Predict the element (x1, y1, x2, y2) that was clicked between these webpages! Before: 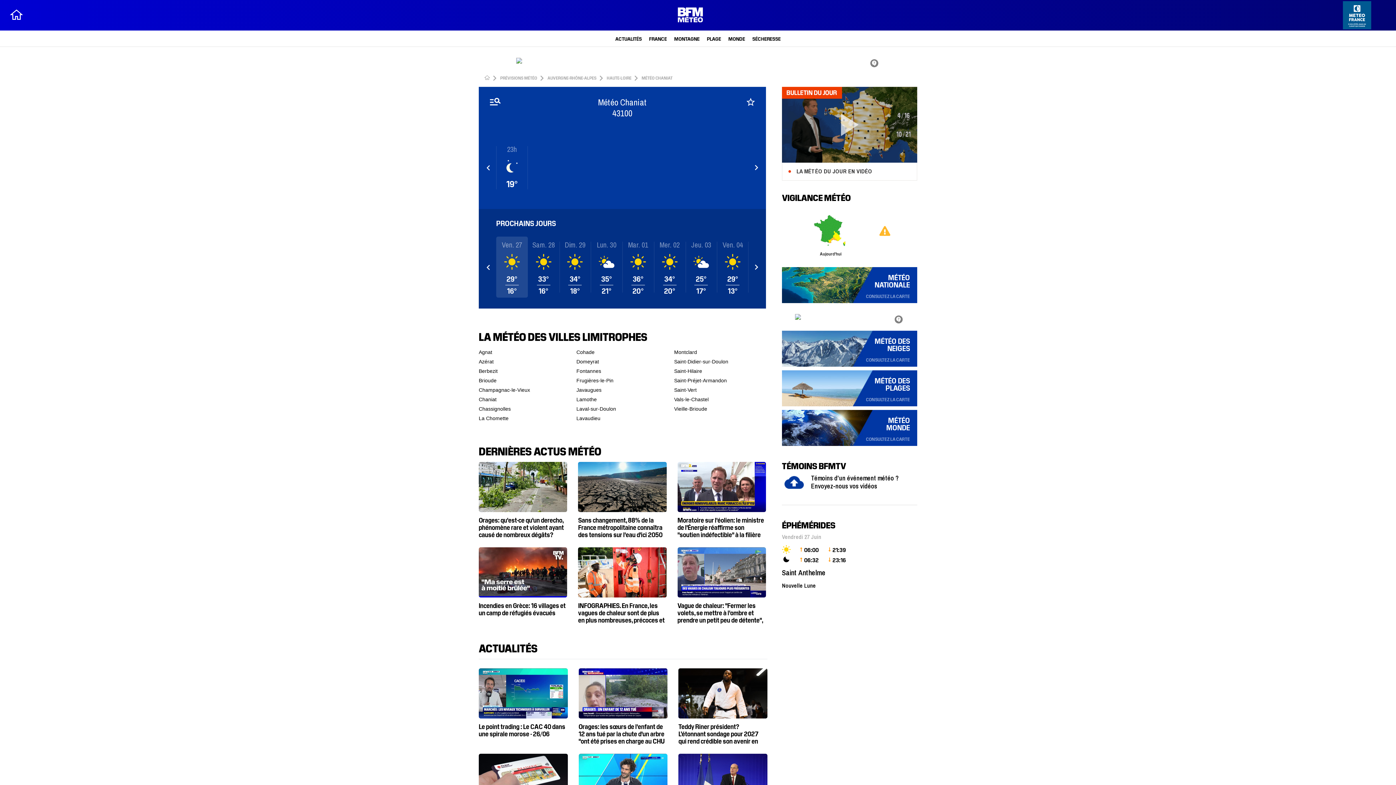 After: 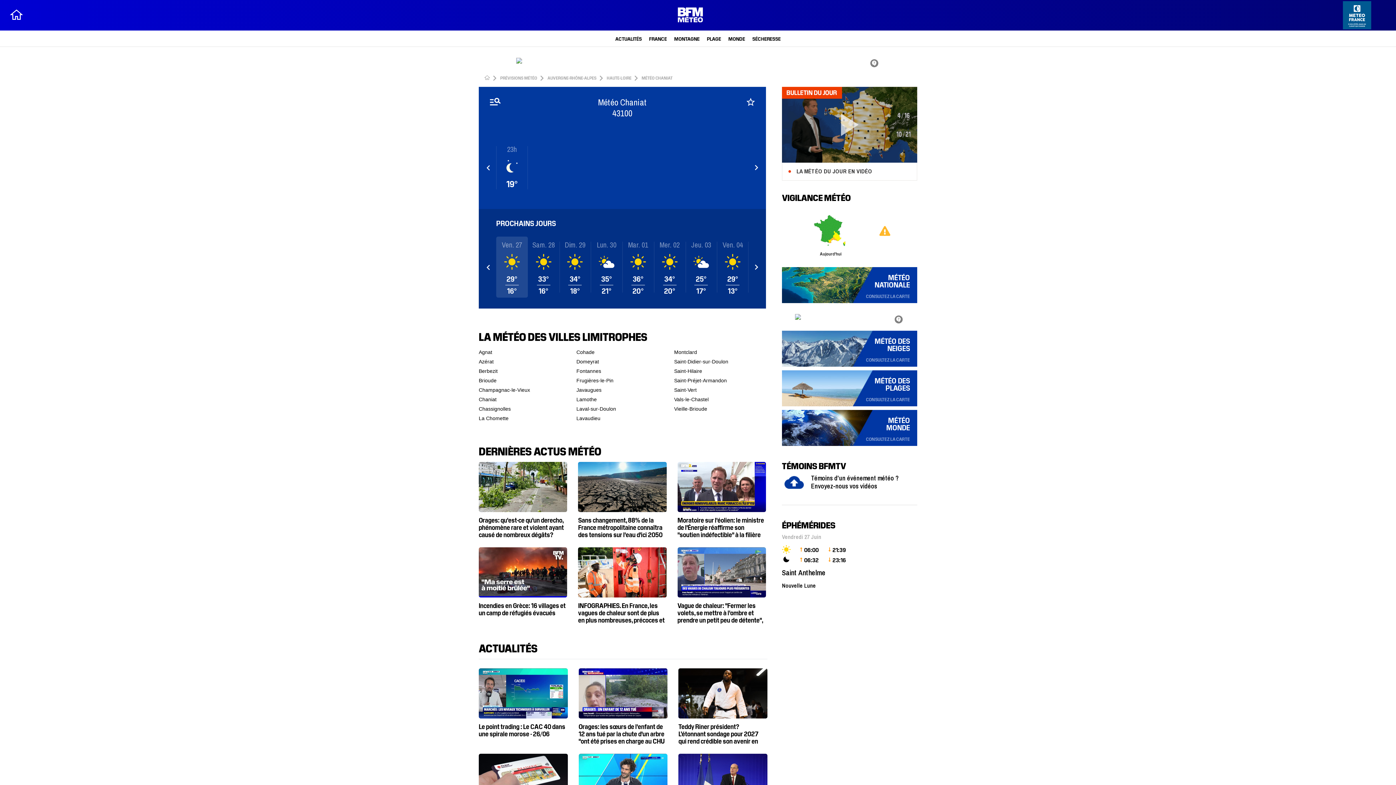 Action: bbox: (795, 308, 904, 314)